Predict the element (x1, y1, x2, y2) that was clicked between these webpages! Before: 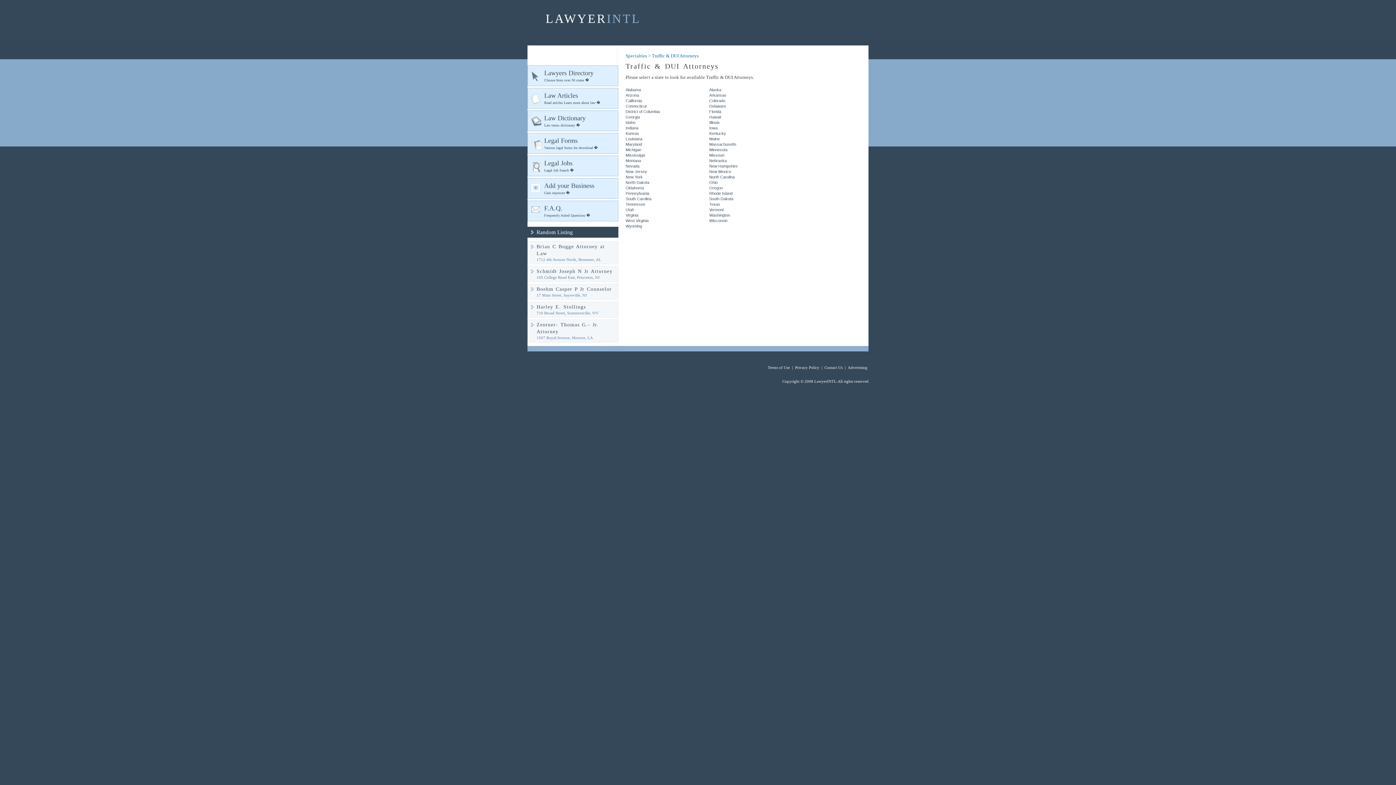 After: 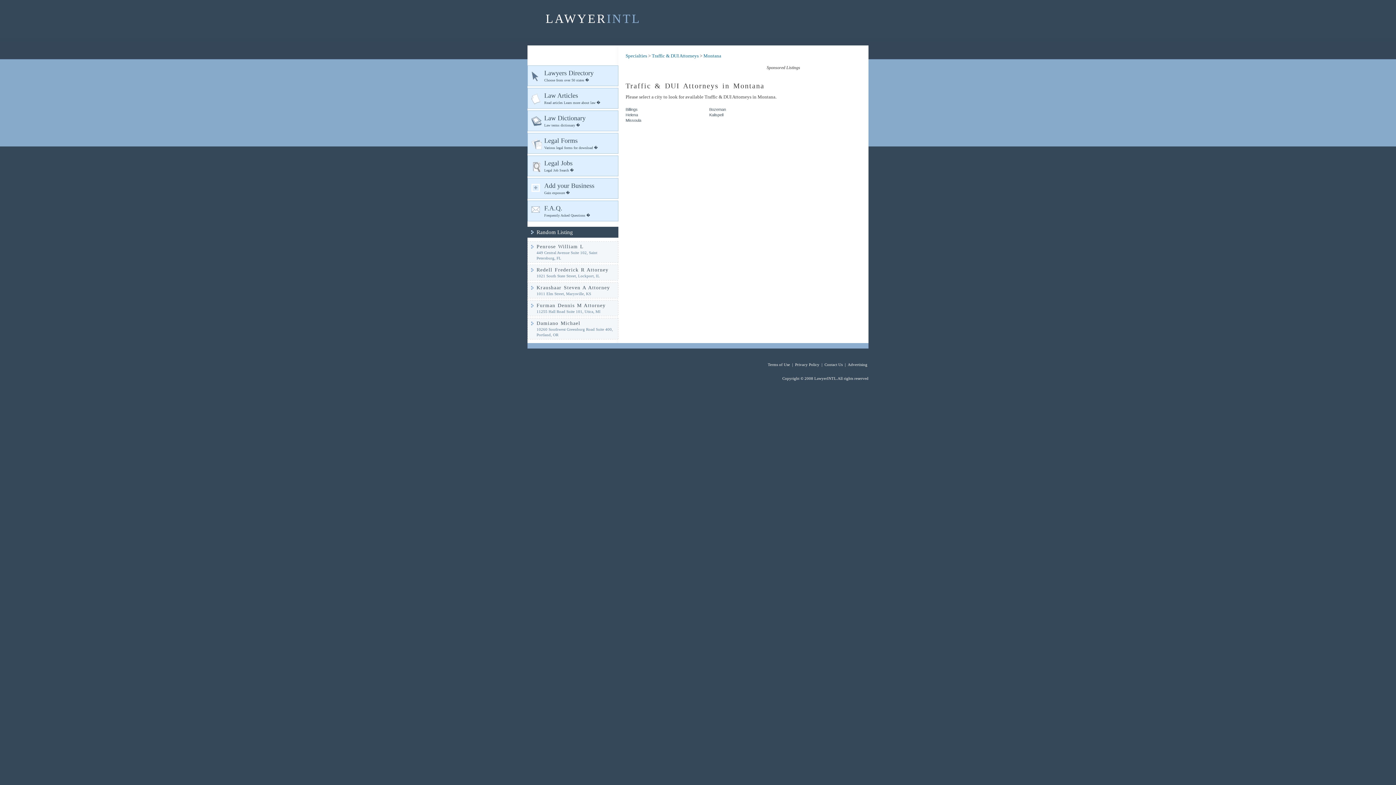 Action: bbox: (625, 158, 641, 163) label: Montana